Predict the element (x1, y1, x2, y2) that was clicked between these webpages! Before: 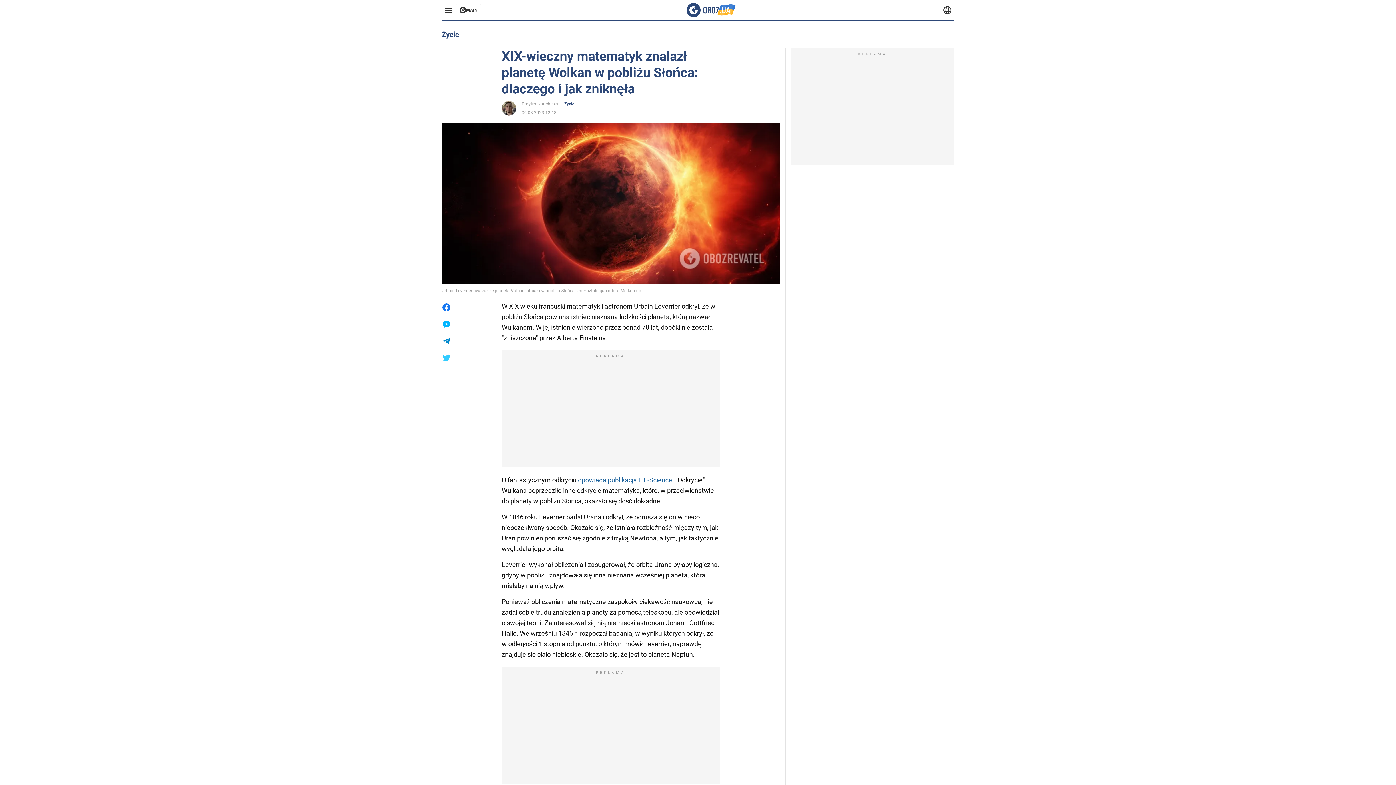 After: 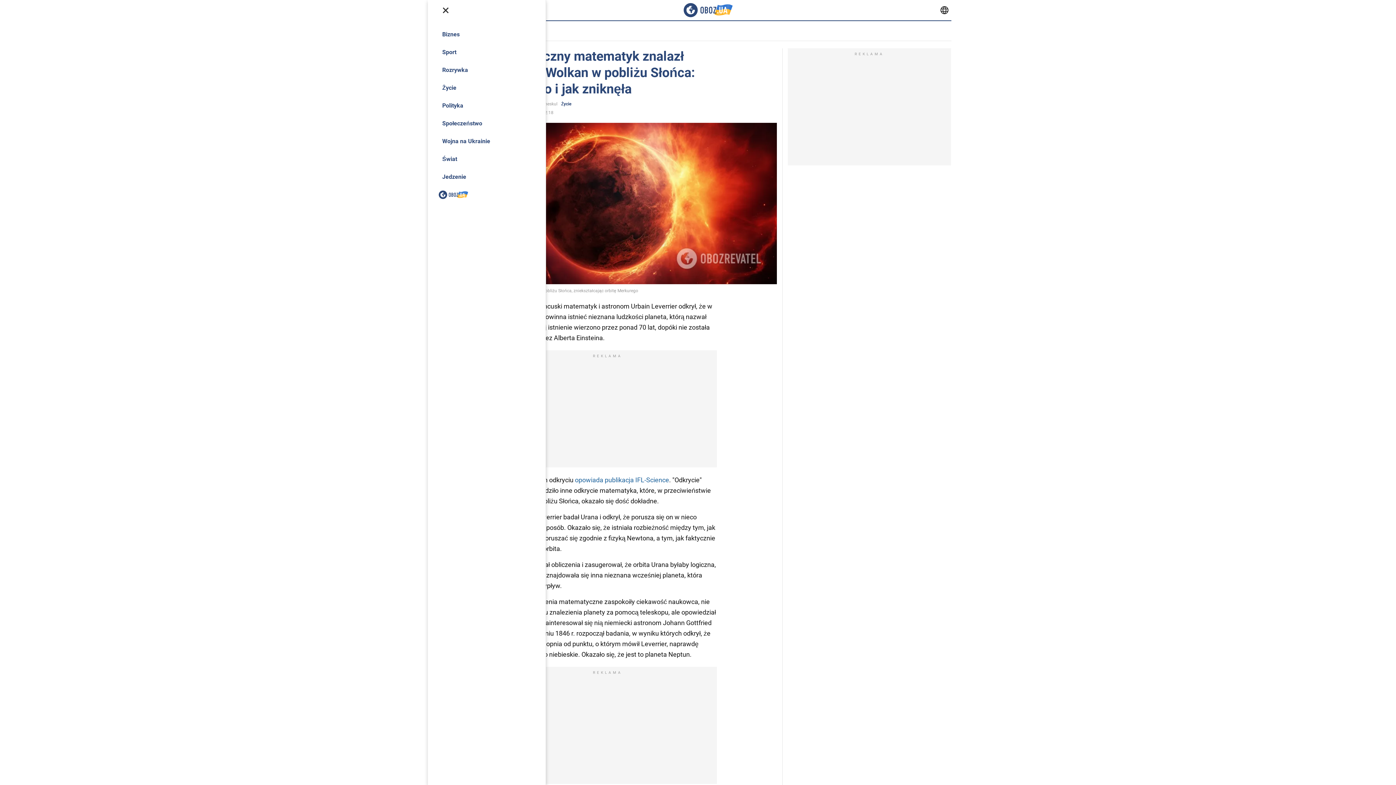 Action: bbox: (441, 4, 455, 16)